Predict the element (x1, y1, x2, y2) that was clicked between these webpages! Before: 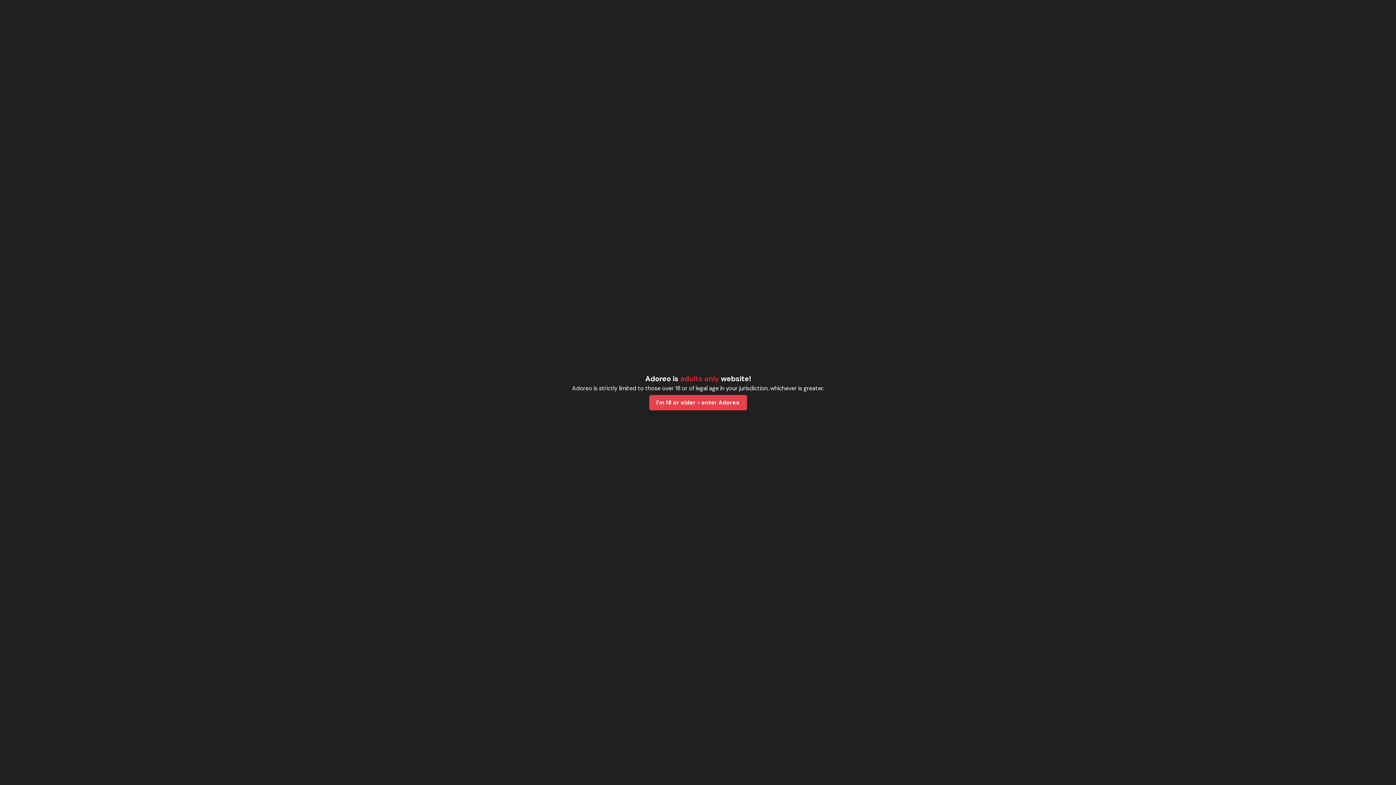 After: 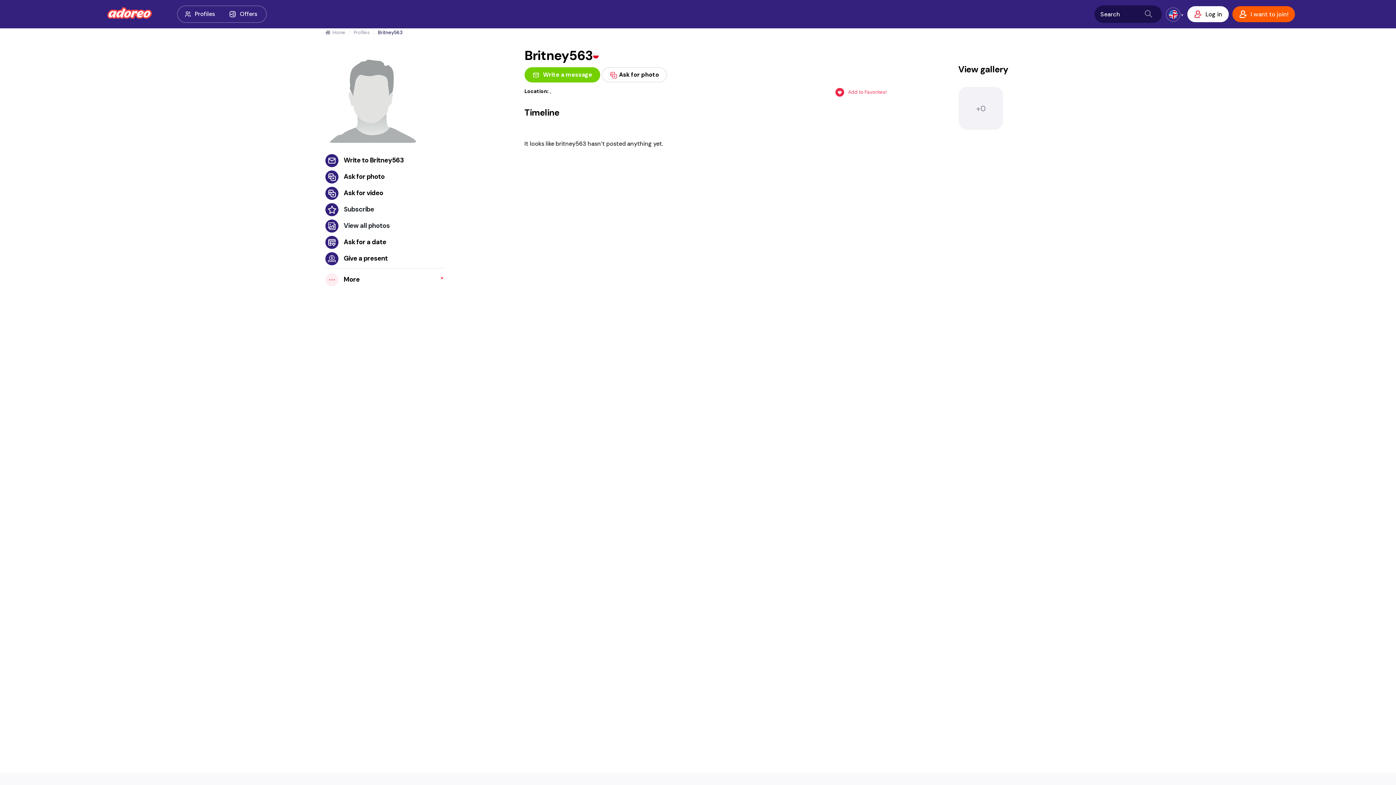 Action: bbox: (649, 395, 747, 410) label: I'm 18 or older - enter Adoreo